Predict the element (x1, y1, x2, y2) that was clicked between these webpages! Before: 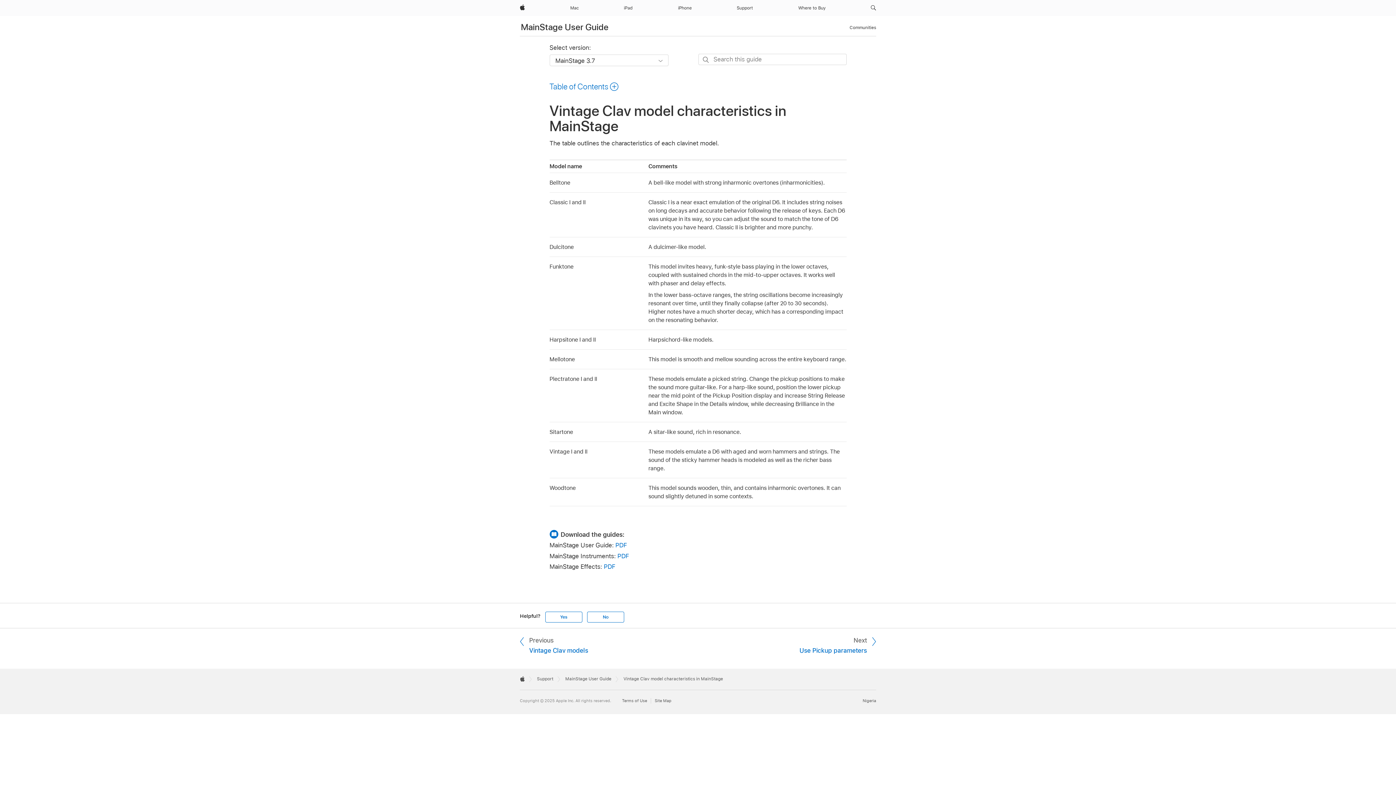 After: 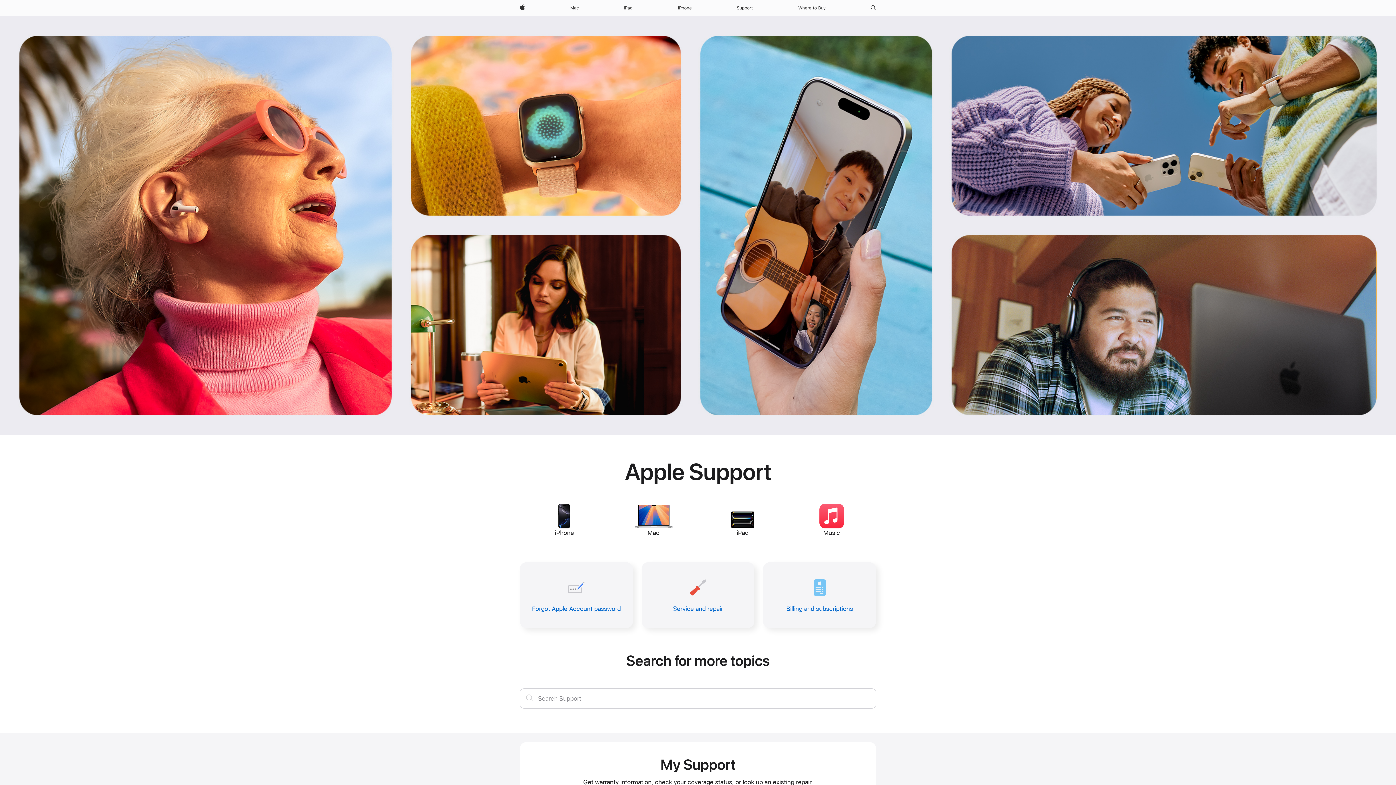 Action: bbox: (537, 676, 553, 681) label: Support